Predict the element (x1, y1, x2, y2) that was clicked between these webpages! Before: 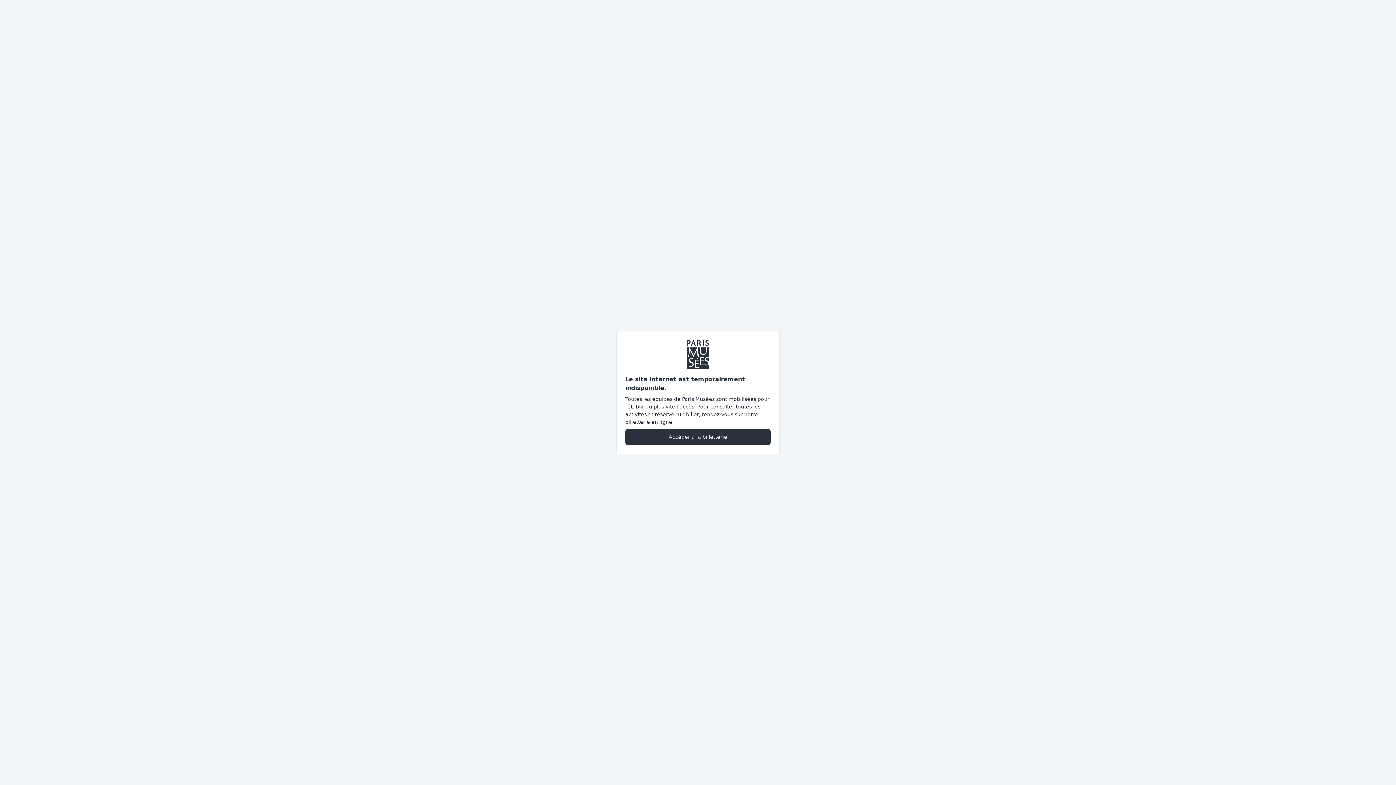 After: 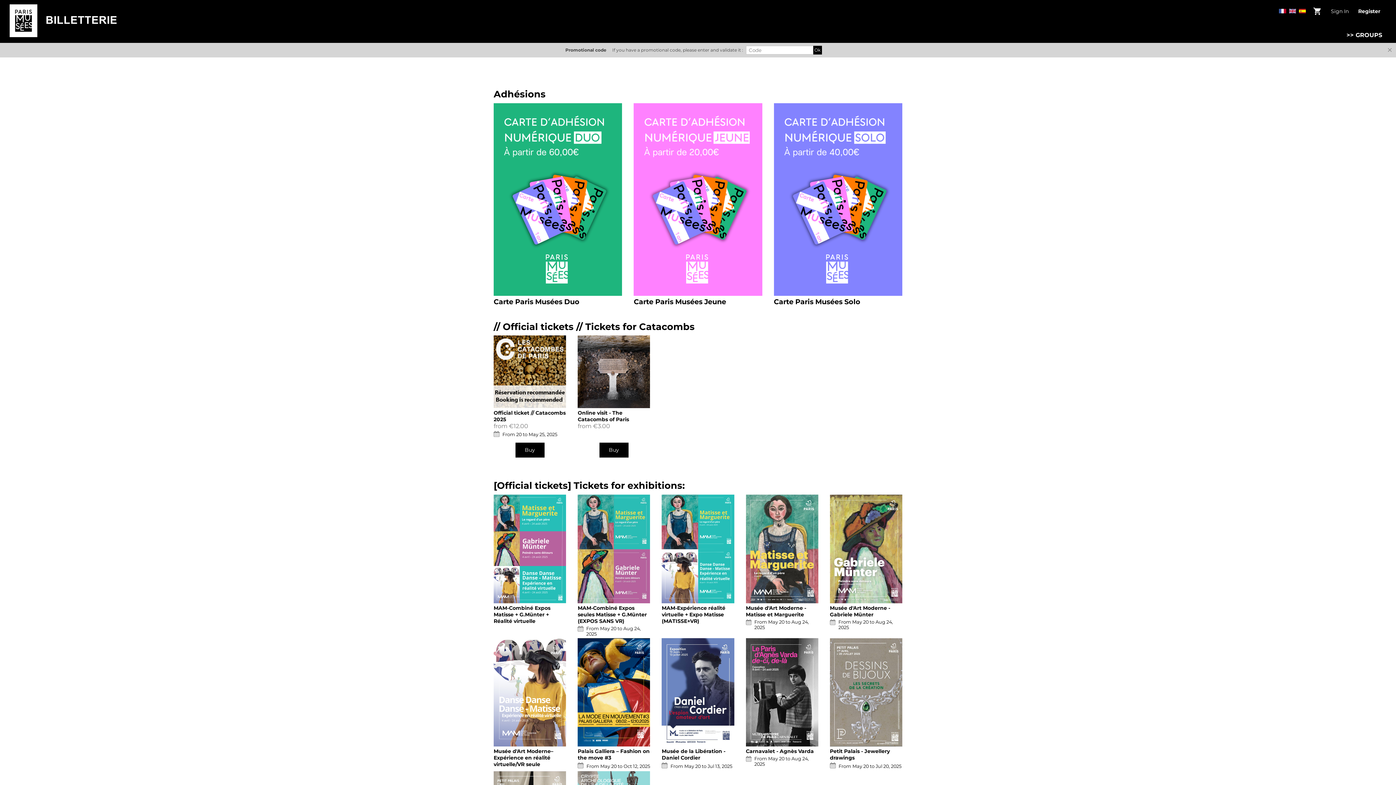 Action: bbox: (625, 428, 770, 445) label: Accéder à la billetterie